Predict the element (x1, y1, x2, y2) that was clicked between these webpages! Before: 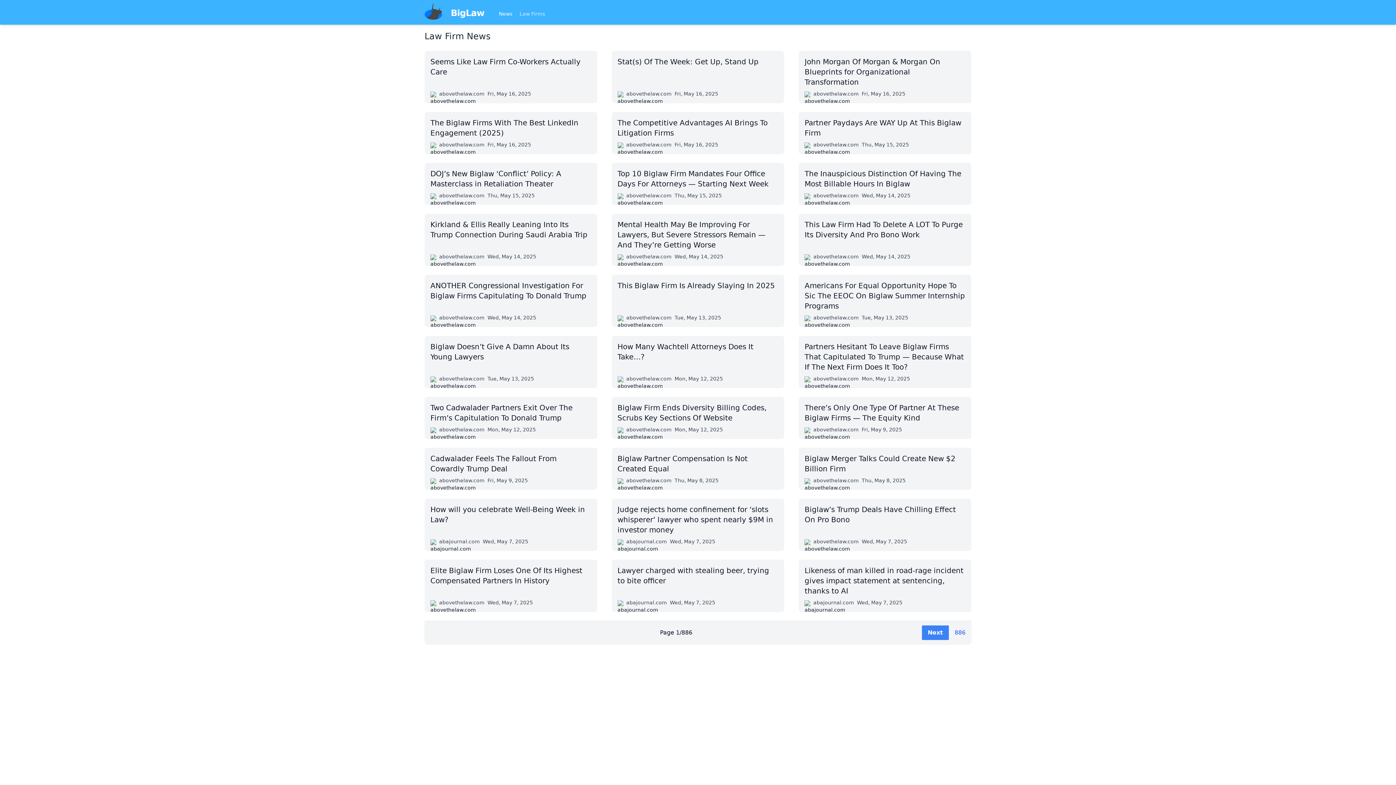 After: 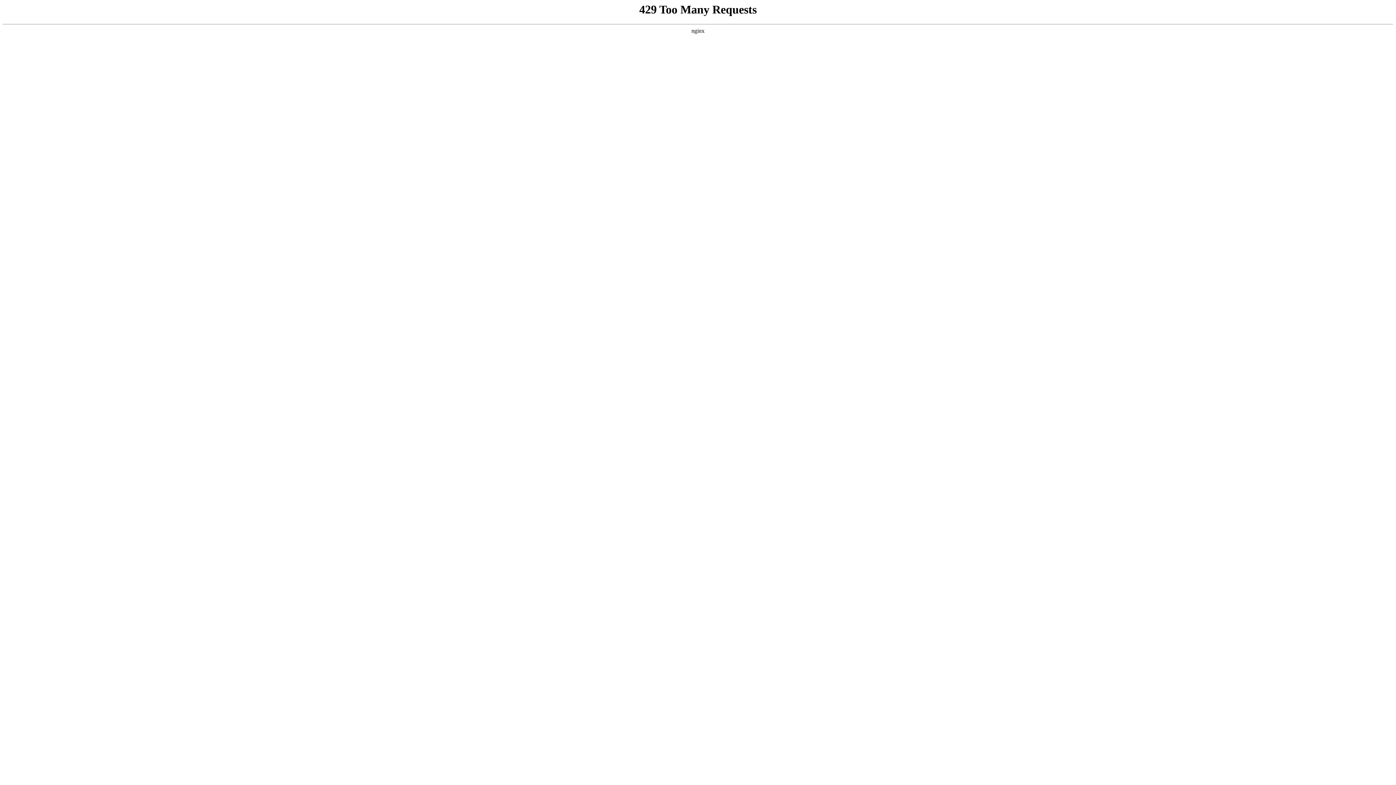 Action: bbox: (611, 336, 784, 388) label: How Many Wachtell Attorneys Does It Take…?
abovethelaw.com
Mon, May 12, 2025